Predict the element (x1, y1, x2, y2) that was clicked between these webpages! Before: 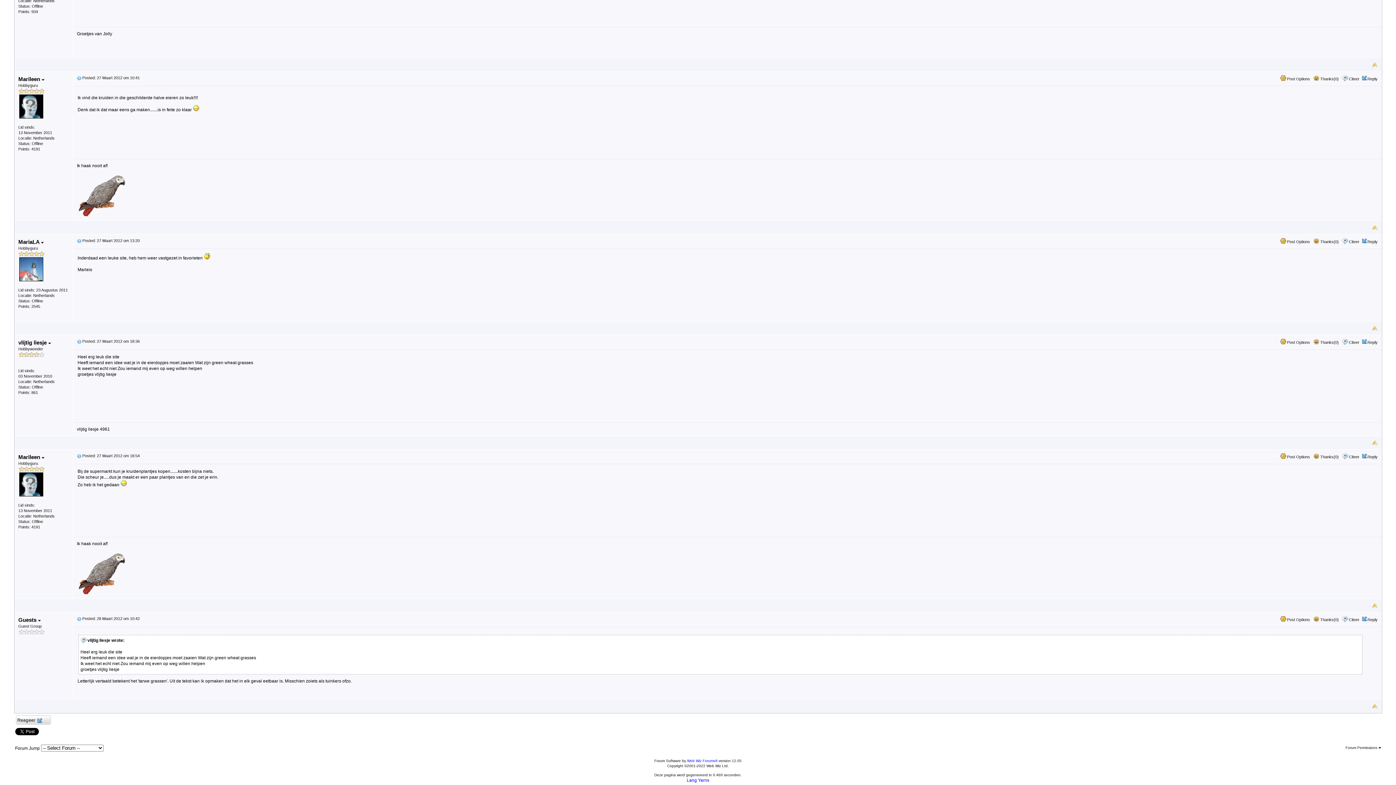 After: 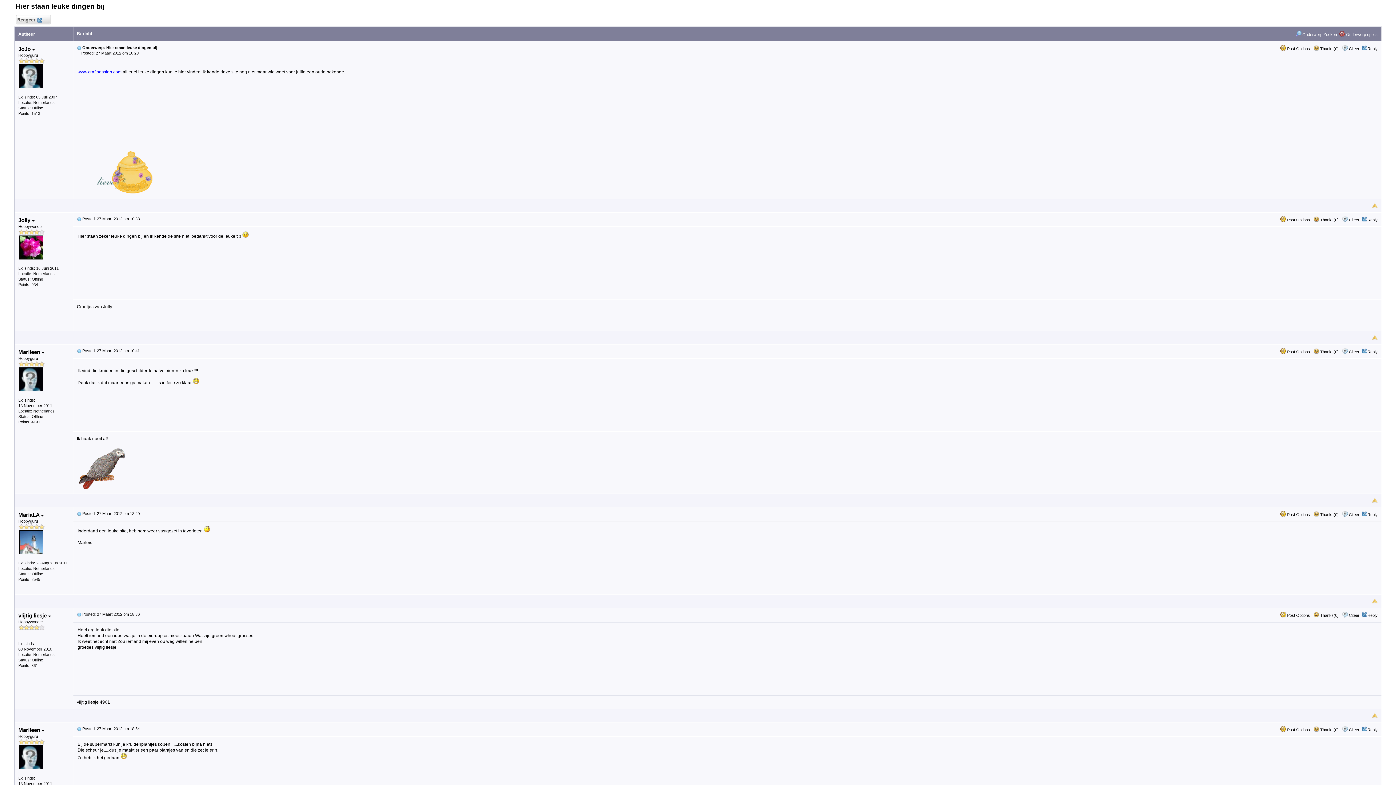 Action: bbox: (1372, 325, 1378, 330)